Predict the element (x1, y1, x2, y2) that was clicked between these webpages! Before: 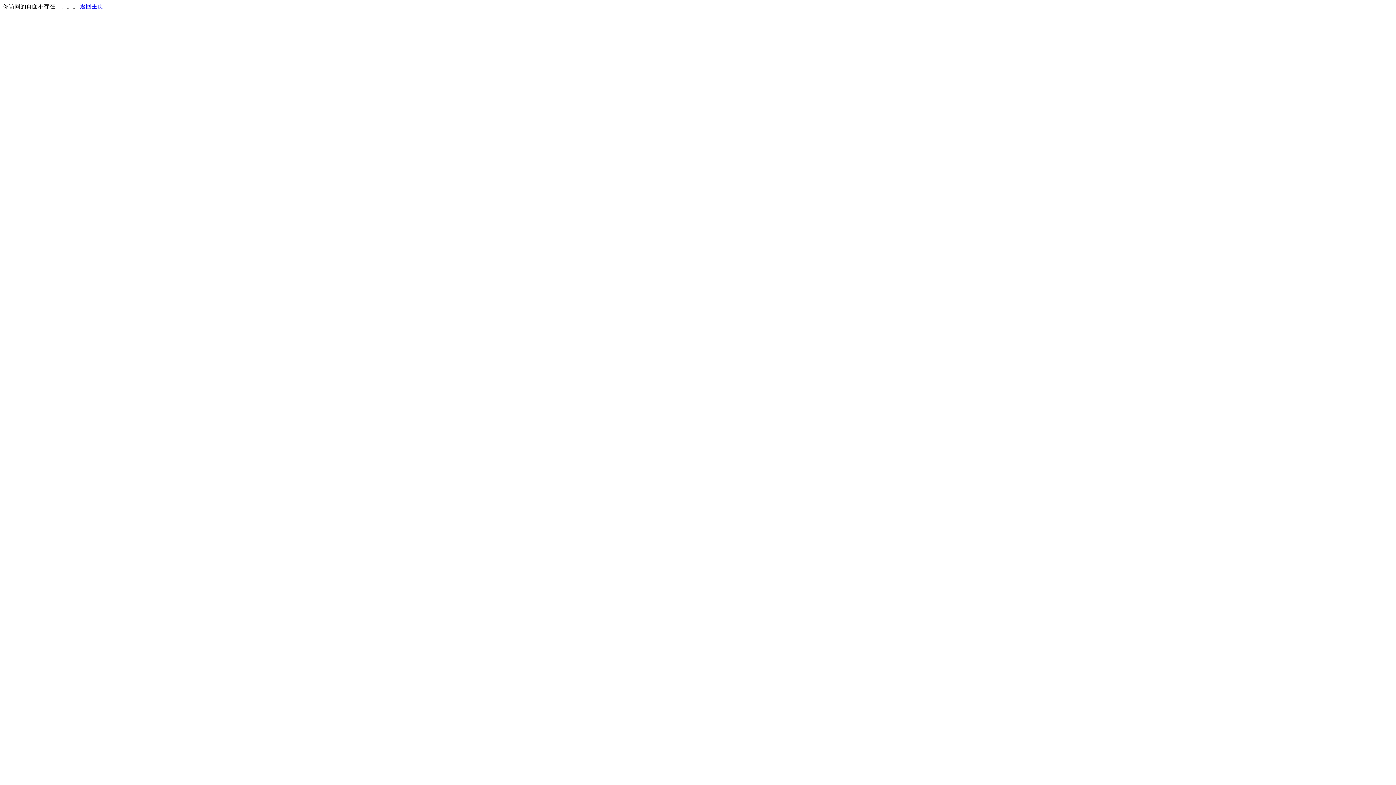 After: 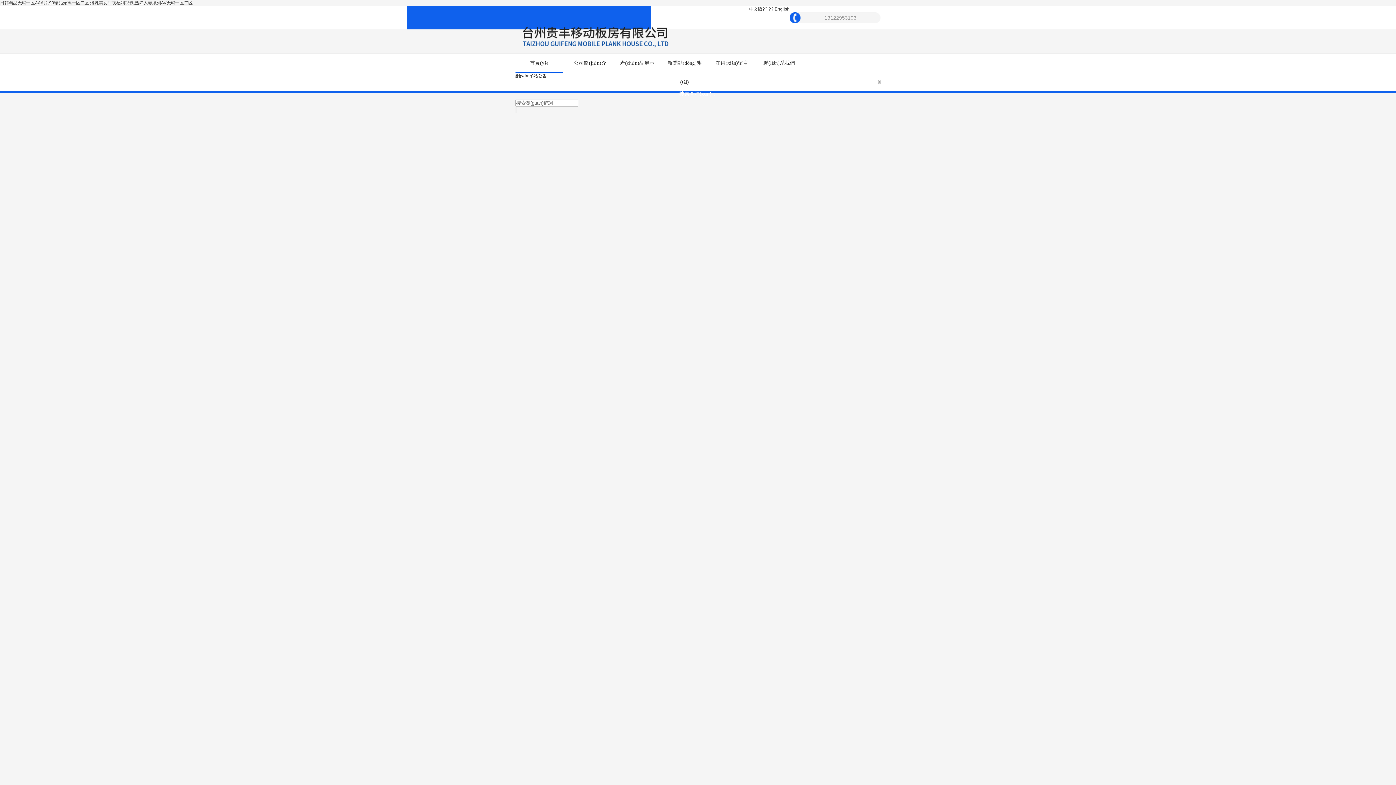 Action: bbox: (80, 3, 103, 9) label: 返回主页